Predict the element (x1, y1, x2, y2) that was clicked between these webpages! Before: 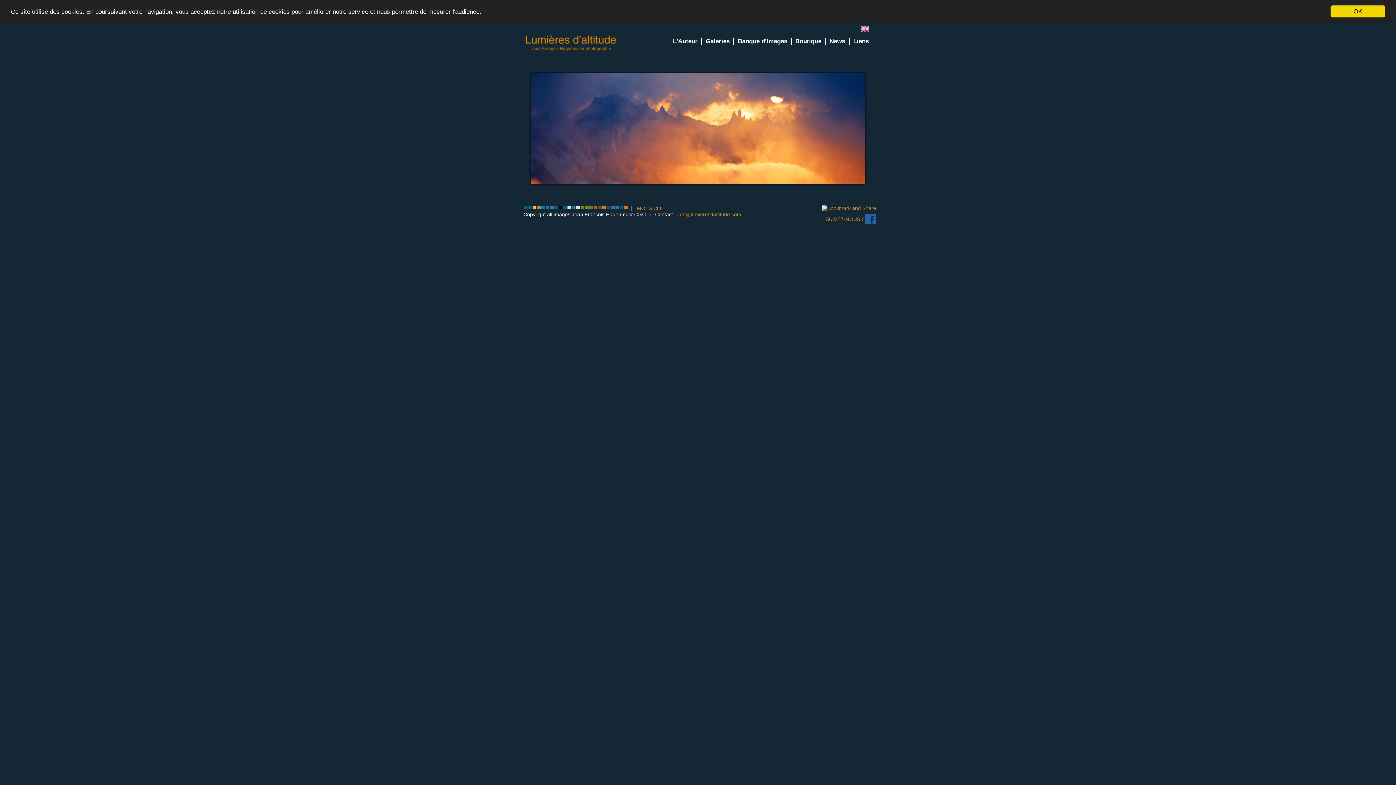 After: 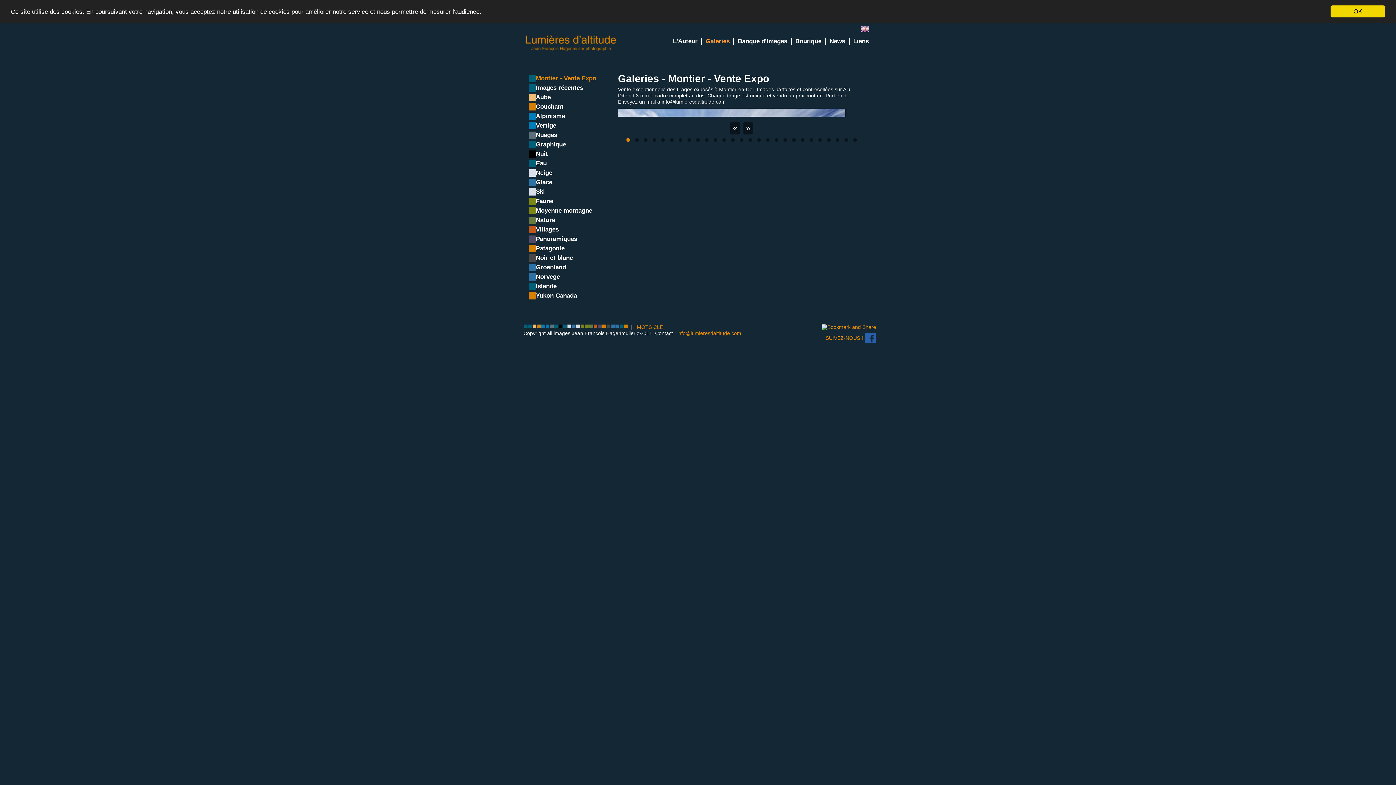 Action: label:      bbox: (524, 205, 529, 211)